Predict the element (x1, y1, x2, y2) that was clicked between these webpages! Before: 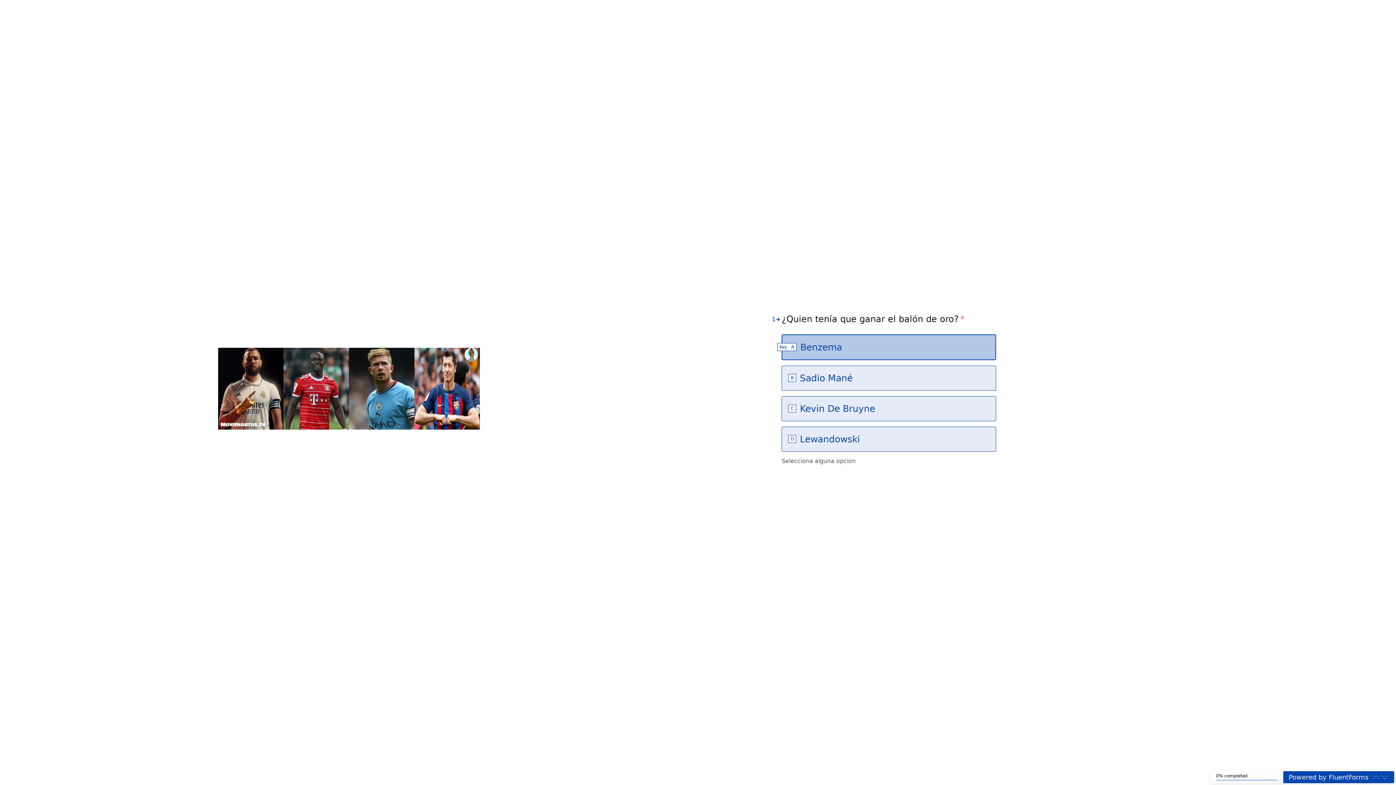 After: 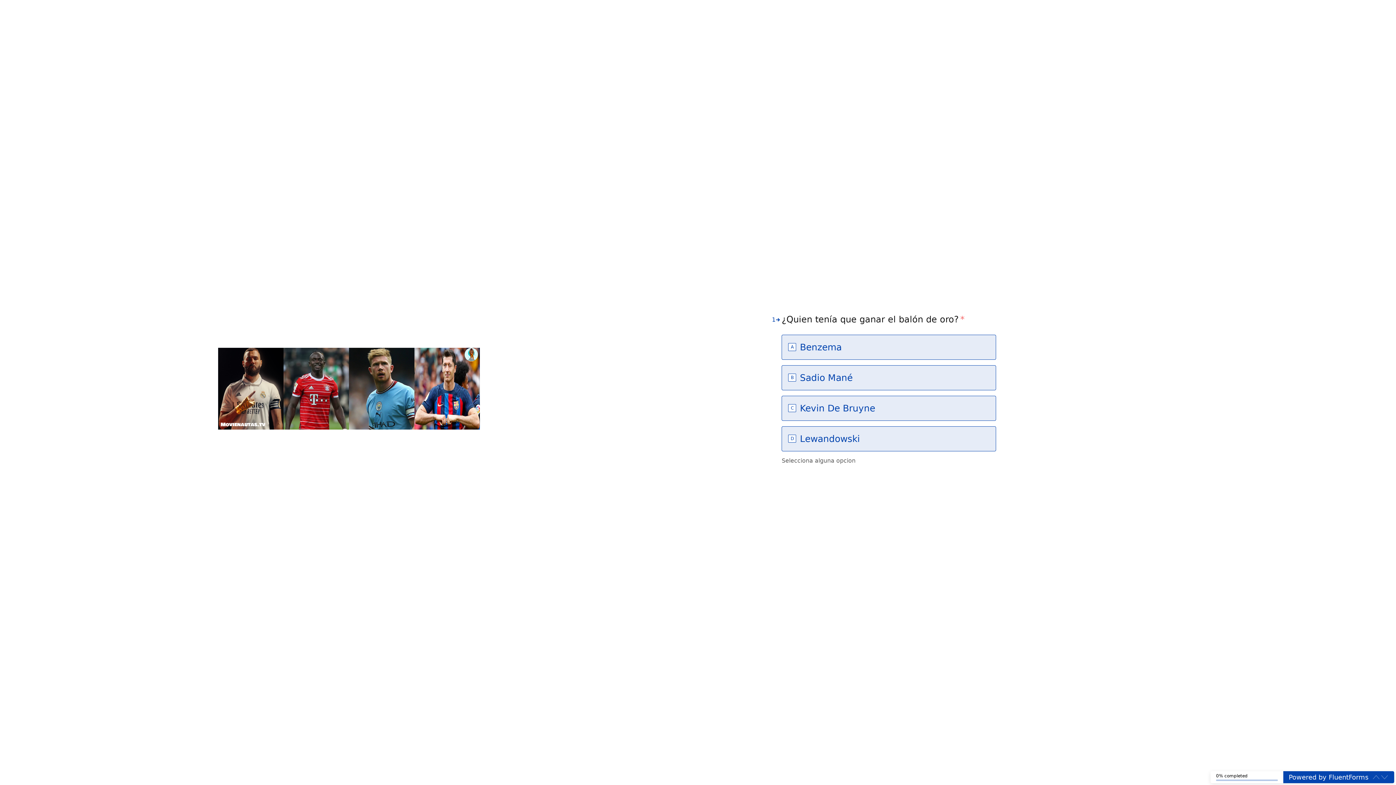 Action: bbox: (1289, 773, 1368, 781) label: Powered by FluentForms